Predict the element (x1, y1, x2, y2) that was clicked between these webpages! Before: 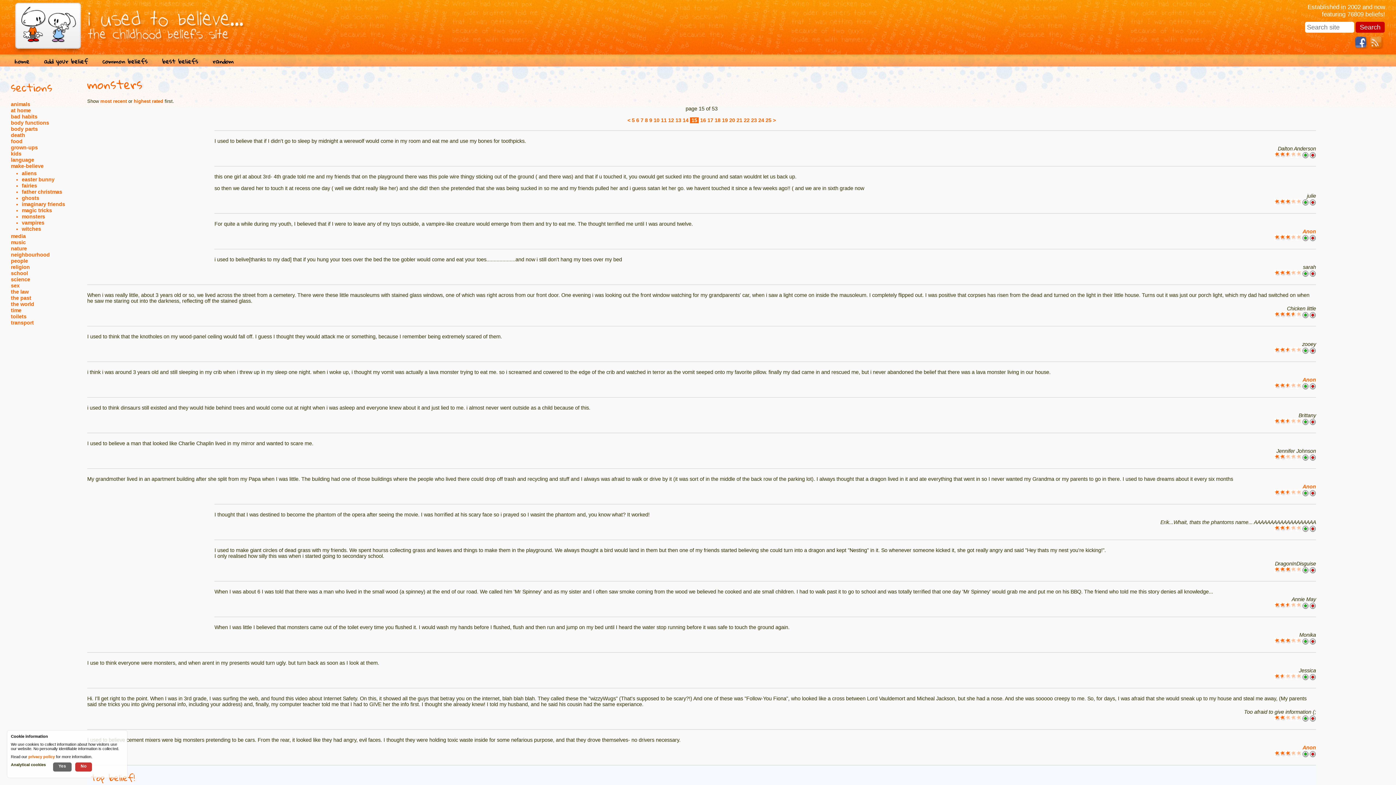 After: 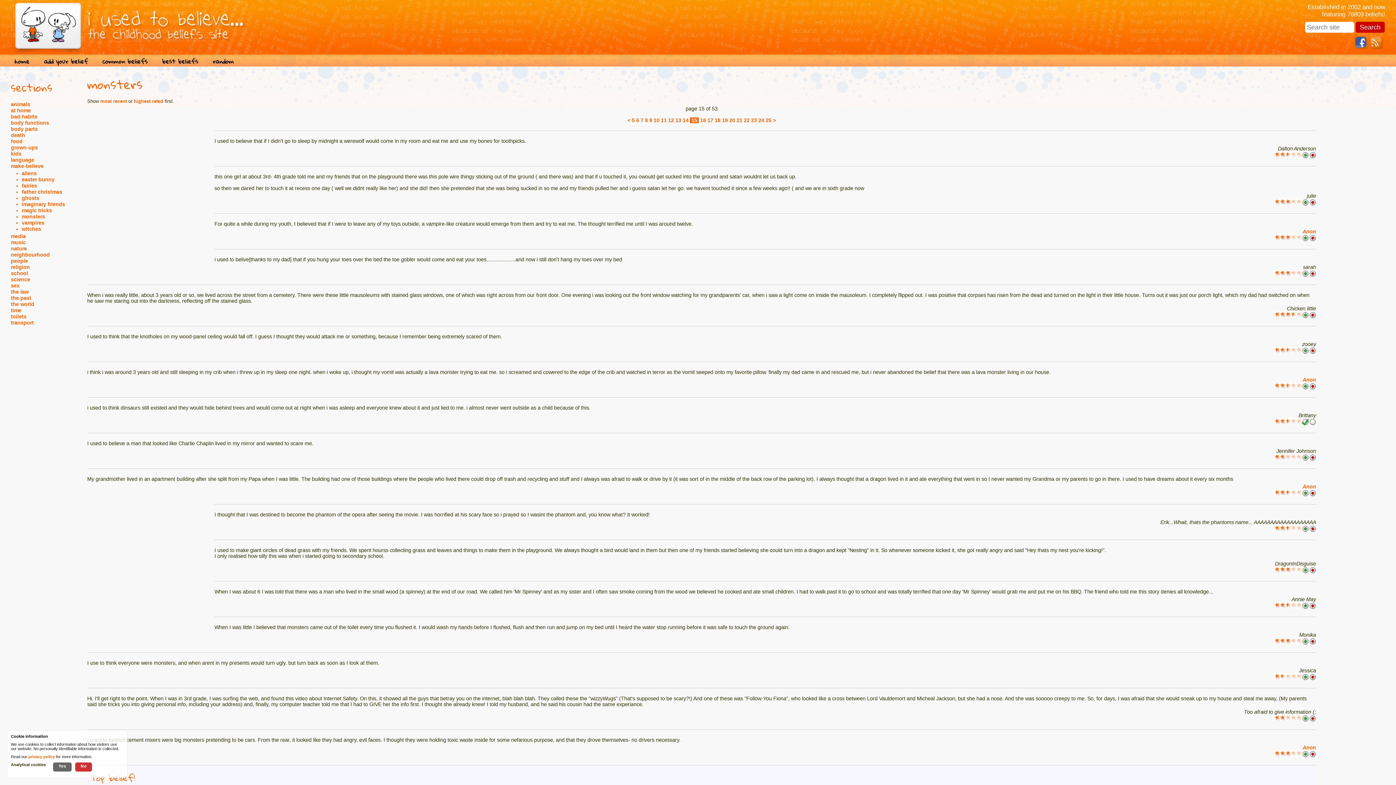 Action: bbox: (1301, 418, 1309, 424)